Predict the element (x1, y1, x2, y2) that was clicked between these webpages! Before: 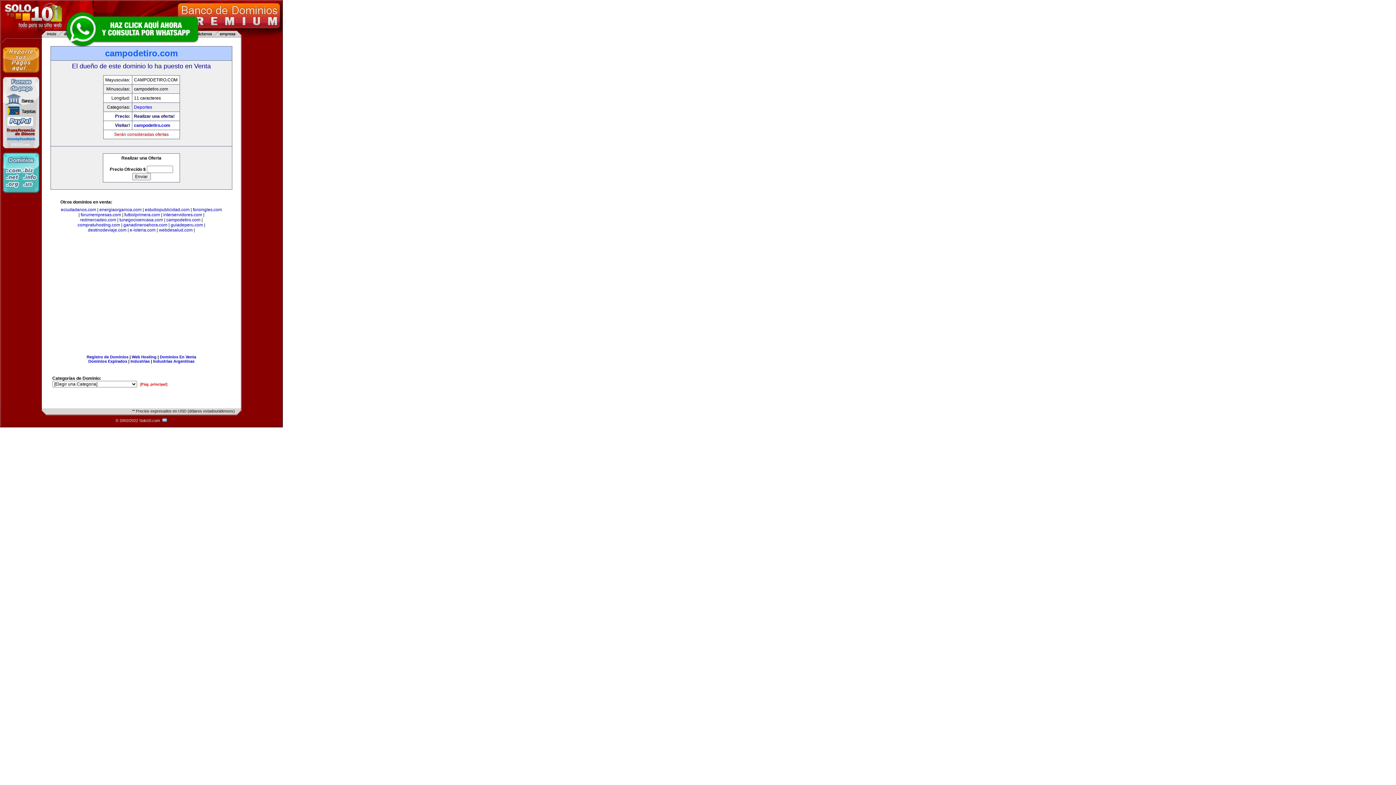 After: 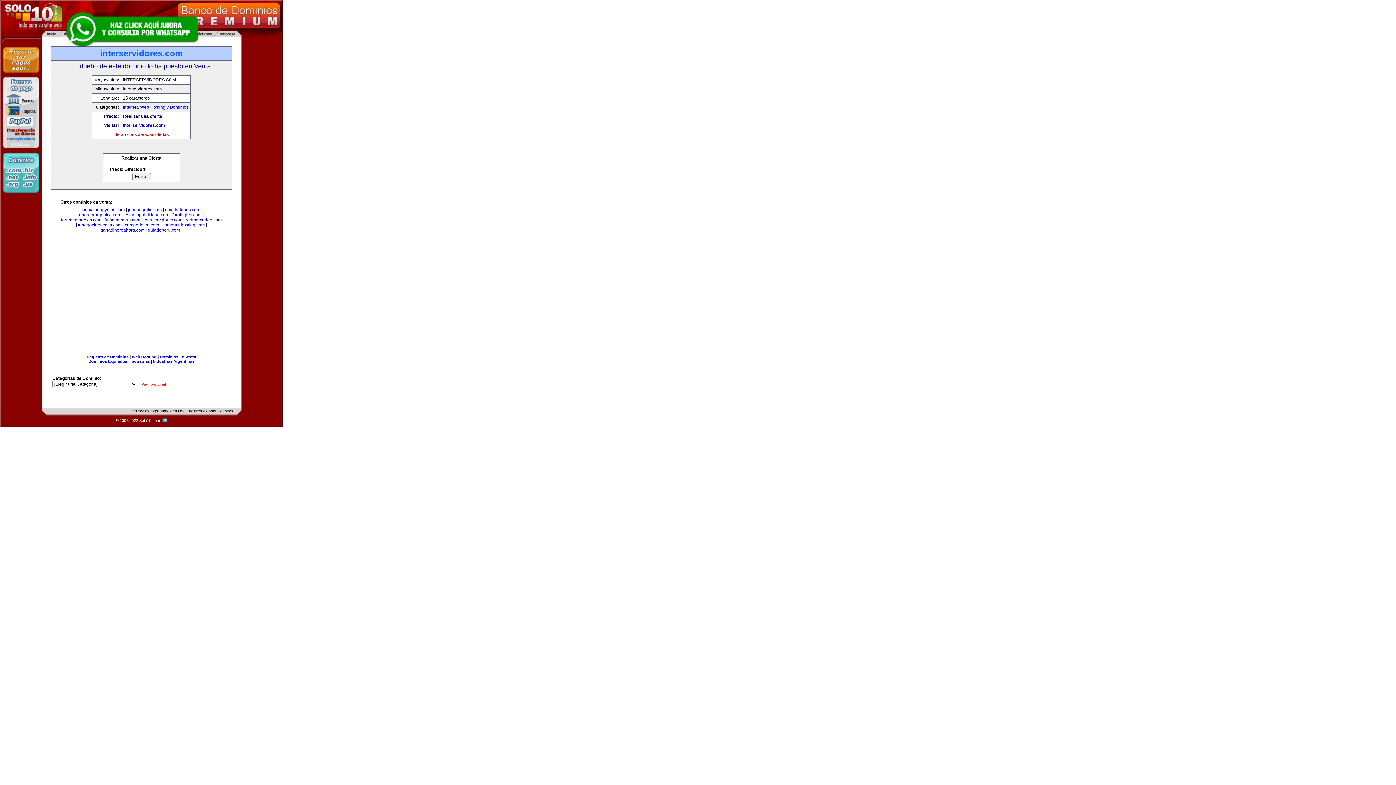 Action: bbox: (163, 212, 202, 217) label: interservidores.com